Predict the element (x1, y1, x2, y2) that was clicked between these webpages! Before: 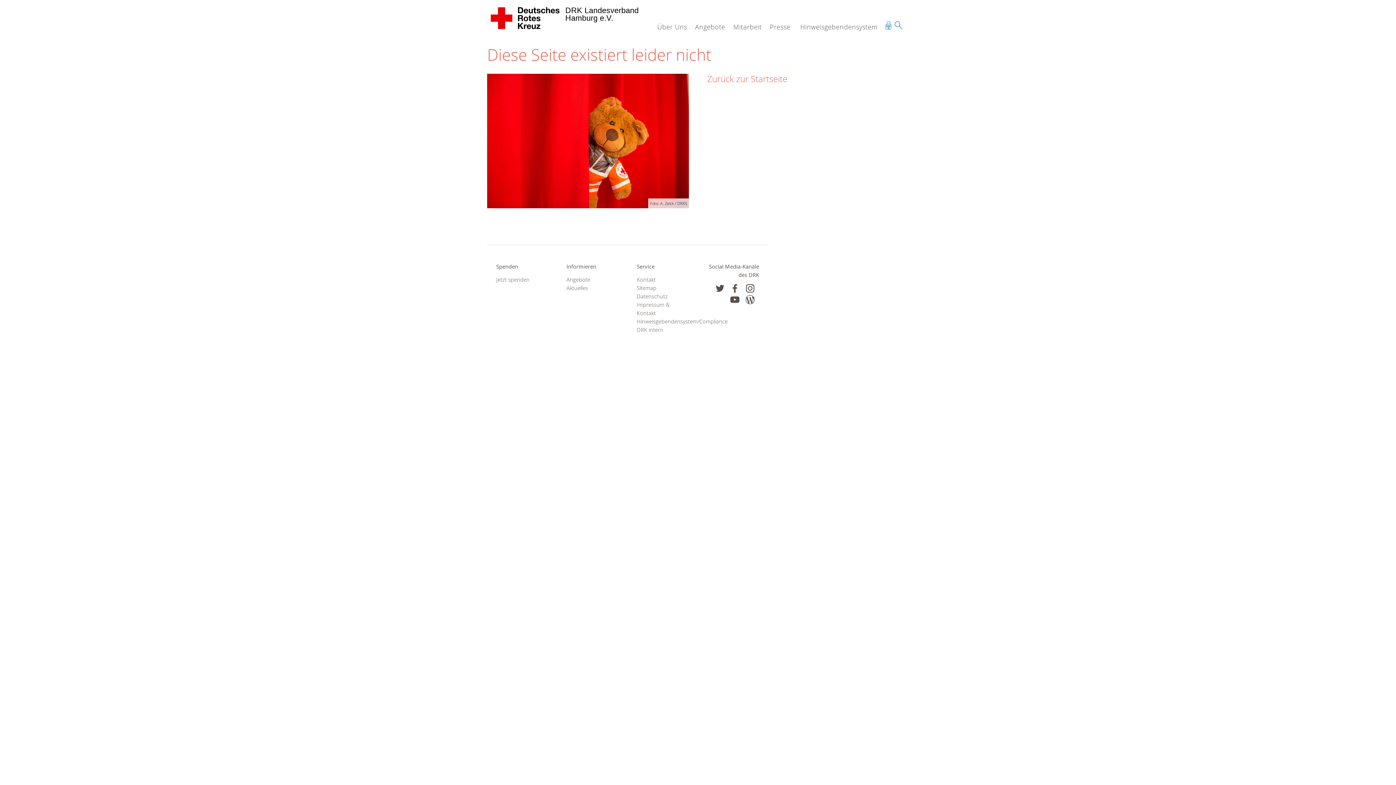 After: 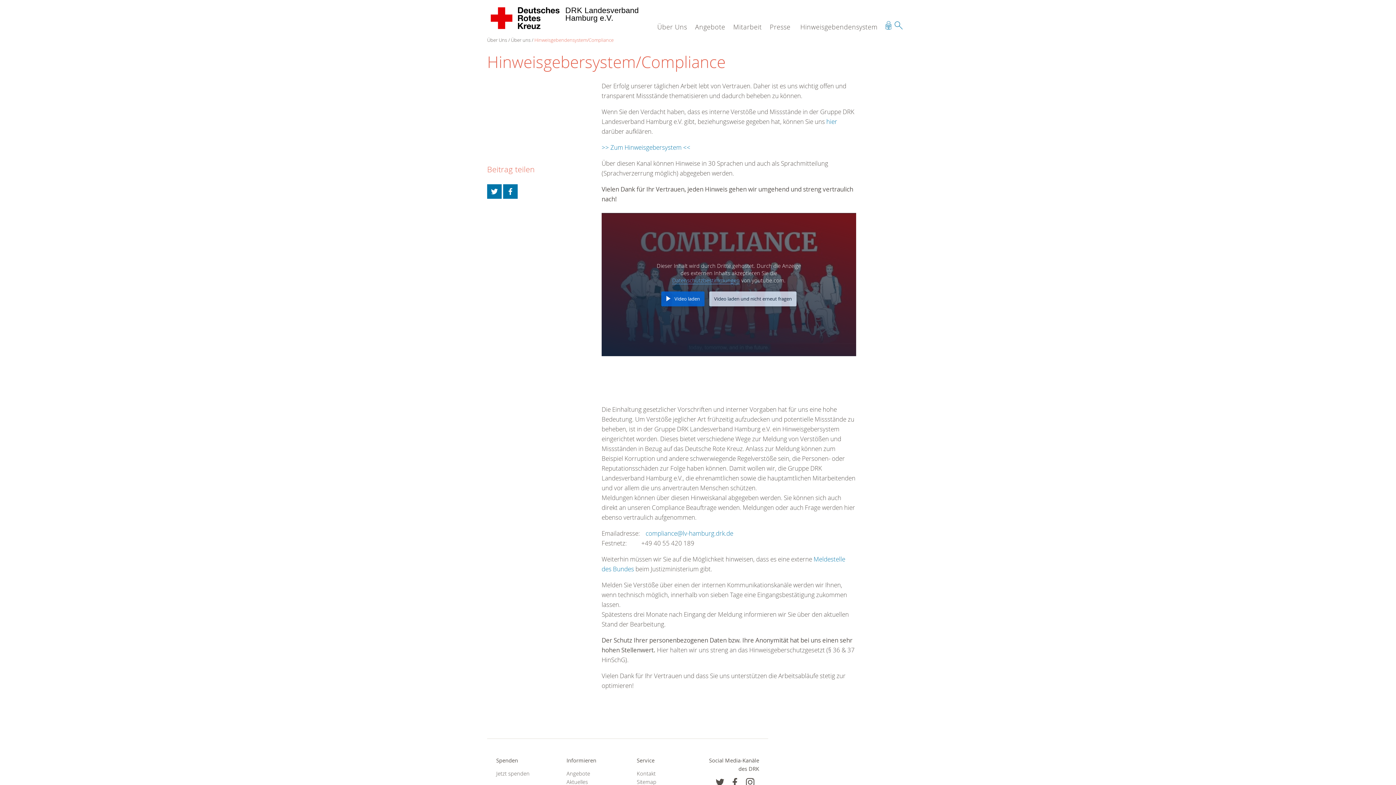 Action: label: Hinweisgebendensystem/Compliance bbox: (636, 317, 689, 325)